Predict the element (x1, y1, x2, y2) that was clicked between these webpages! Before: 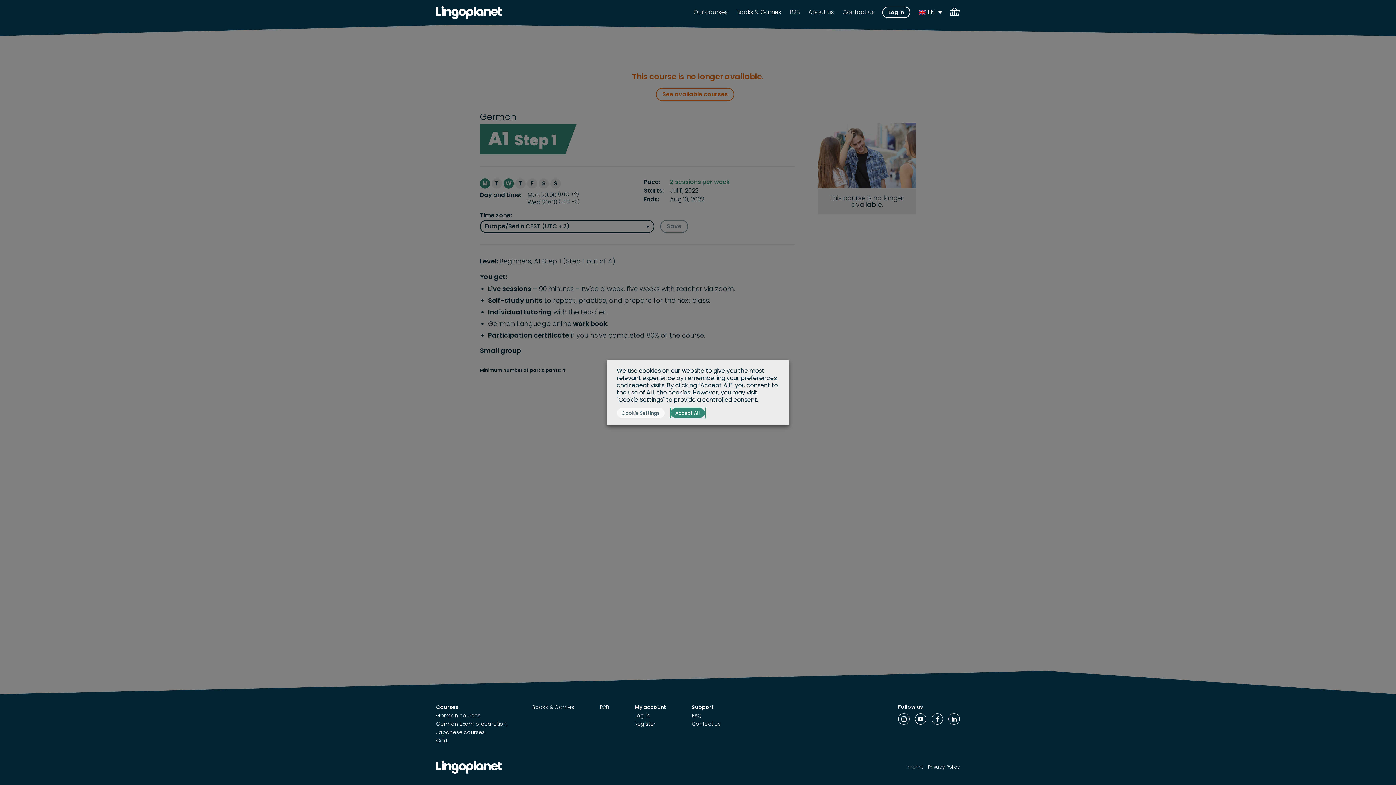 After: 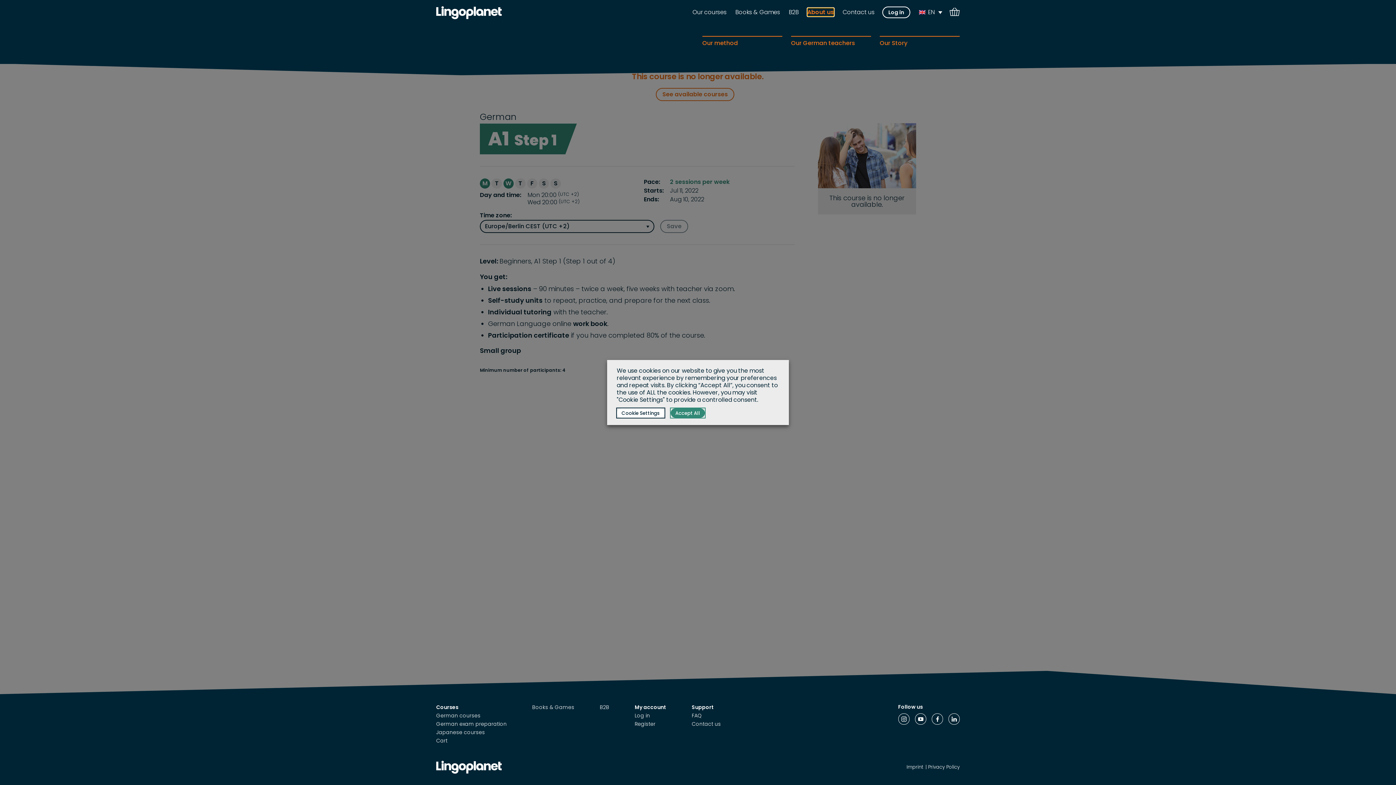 Action: label: About us bbox: (808, 9, 834, 15)